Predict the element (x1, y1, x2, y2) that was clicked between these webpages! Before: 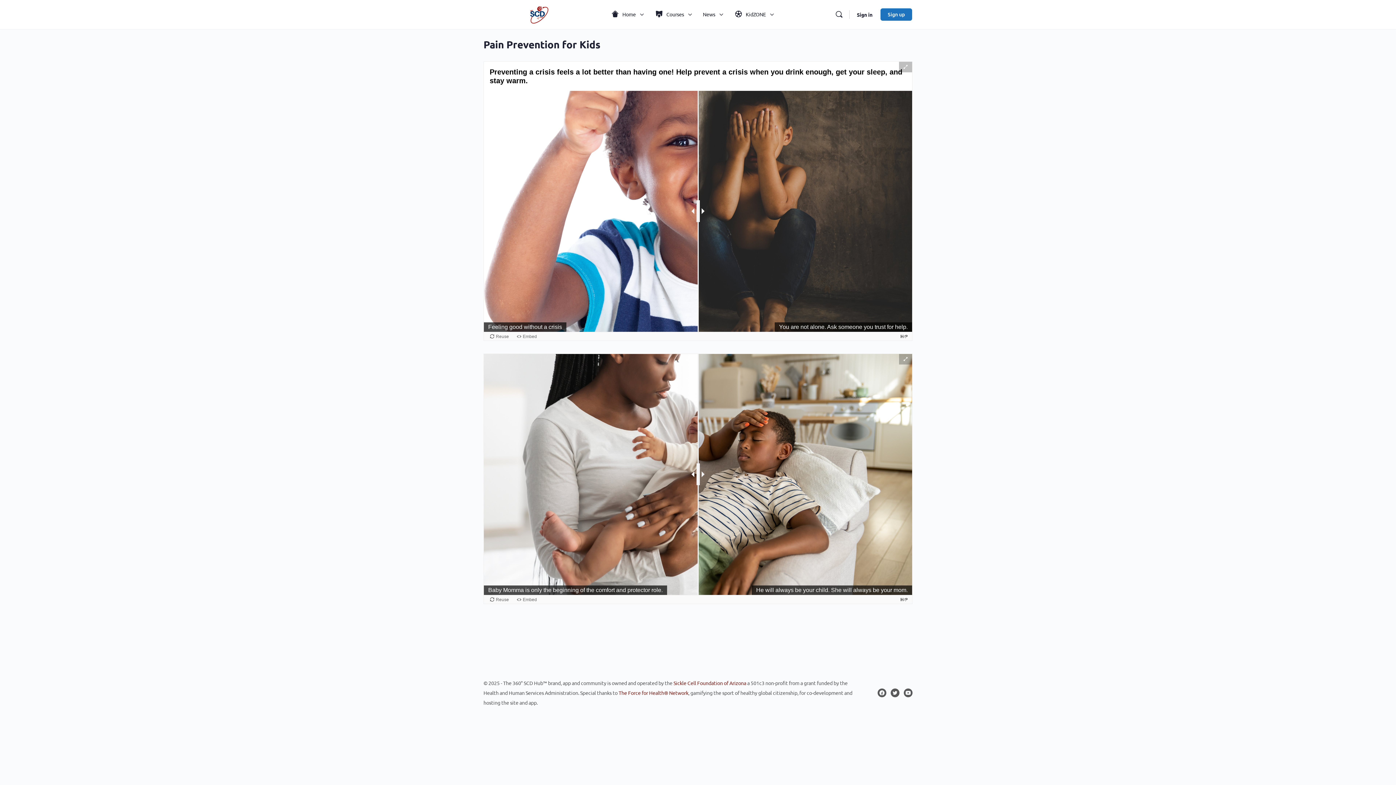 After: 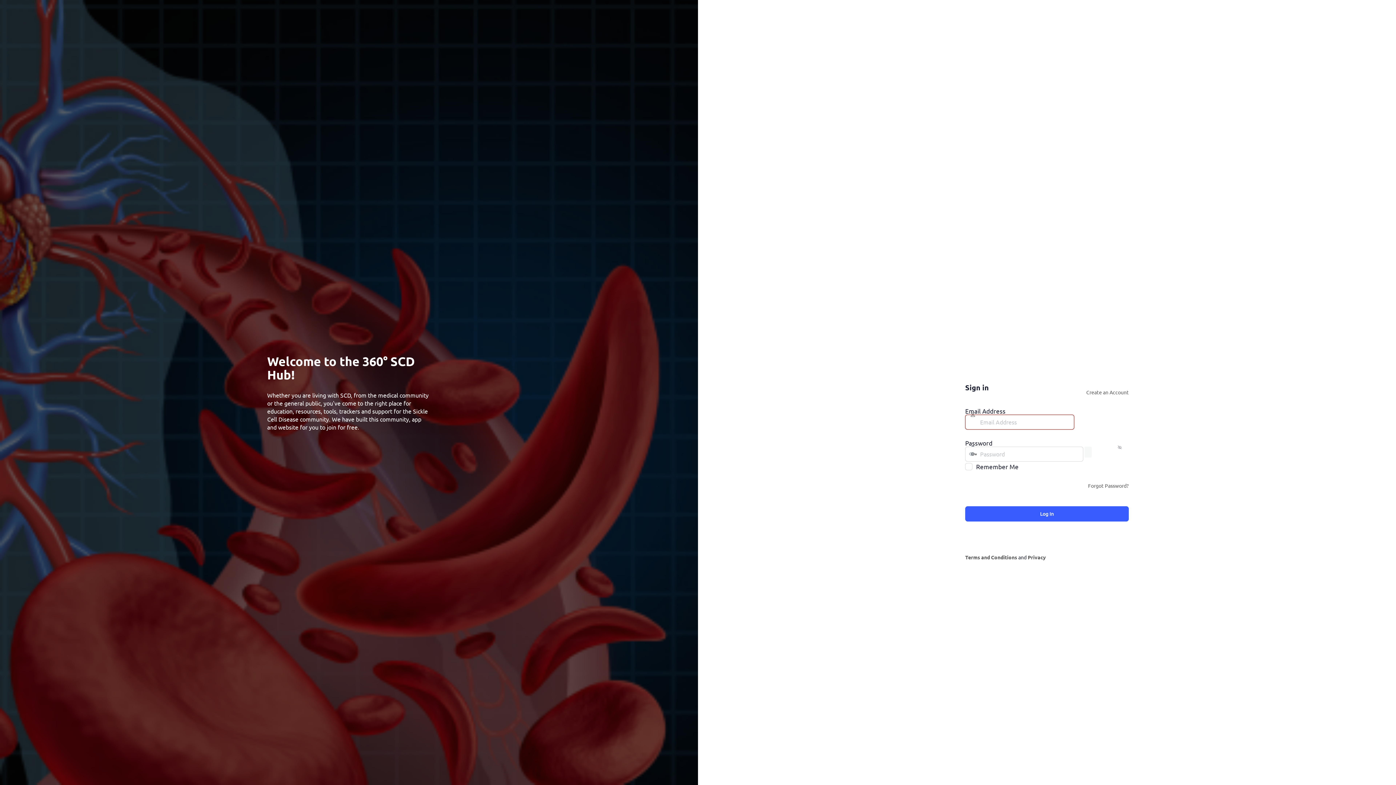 Action: bbox: (852, 6, 877, 22) label: Sign in